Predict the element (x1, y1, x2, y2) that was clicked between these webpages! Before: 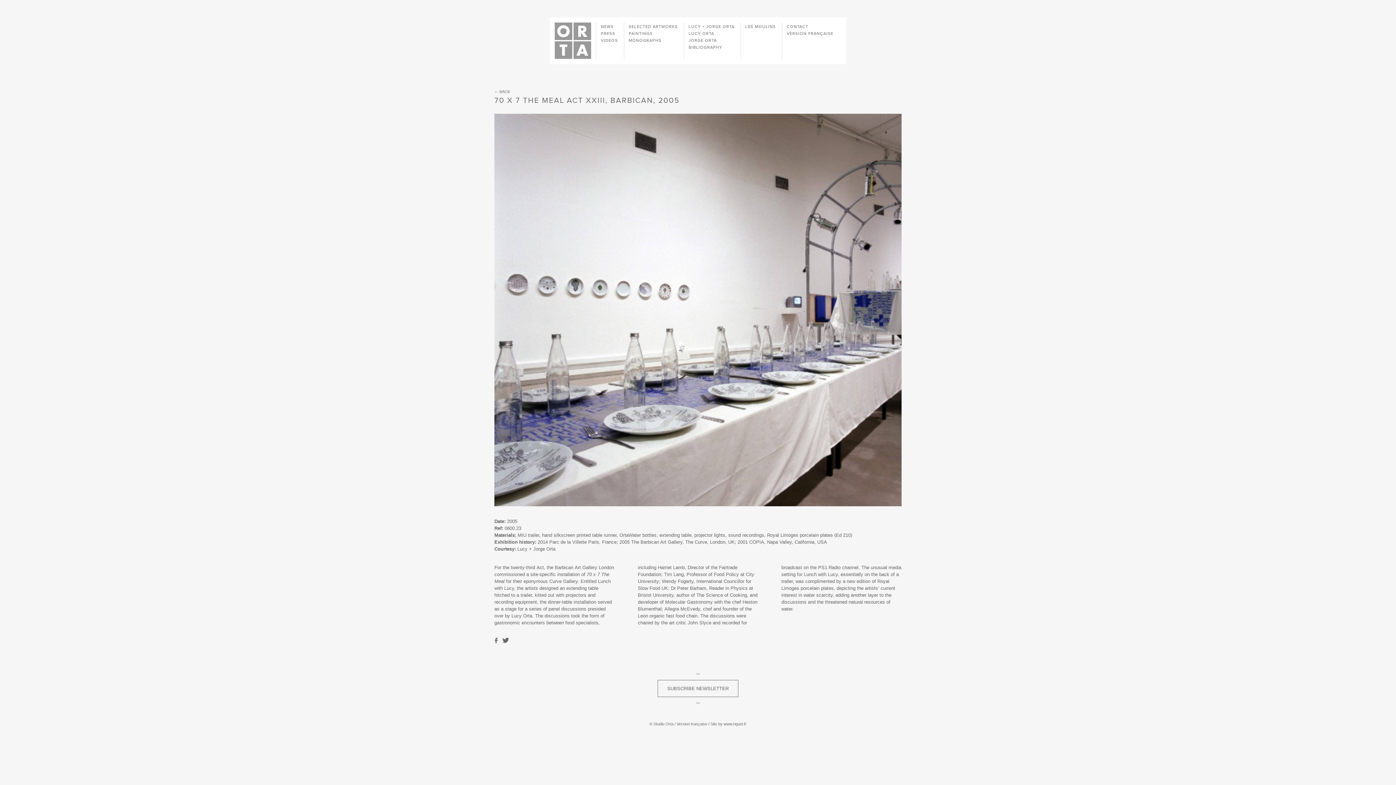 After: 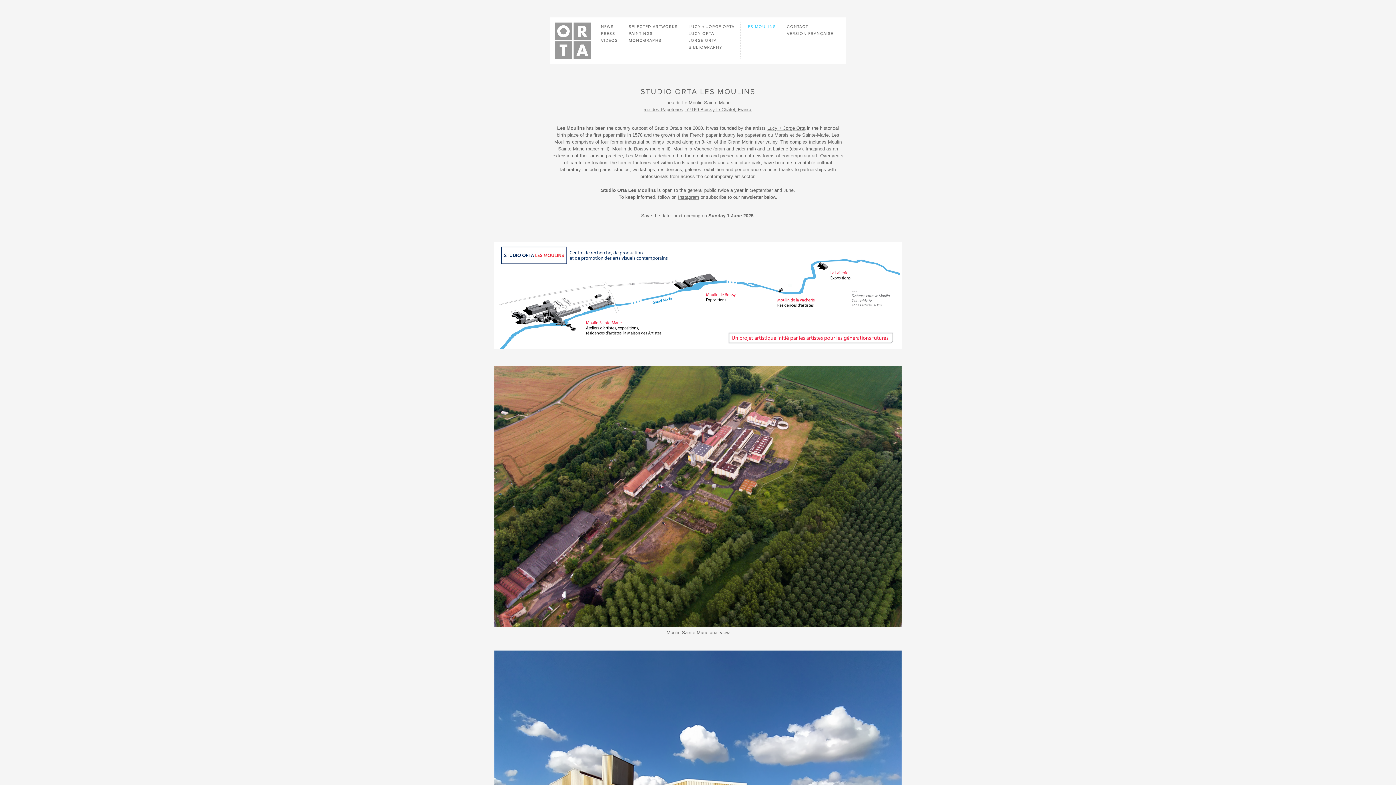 Action: bbox: (745, 24, 776, 28) label: LES MOULINS